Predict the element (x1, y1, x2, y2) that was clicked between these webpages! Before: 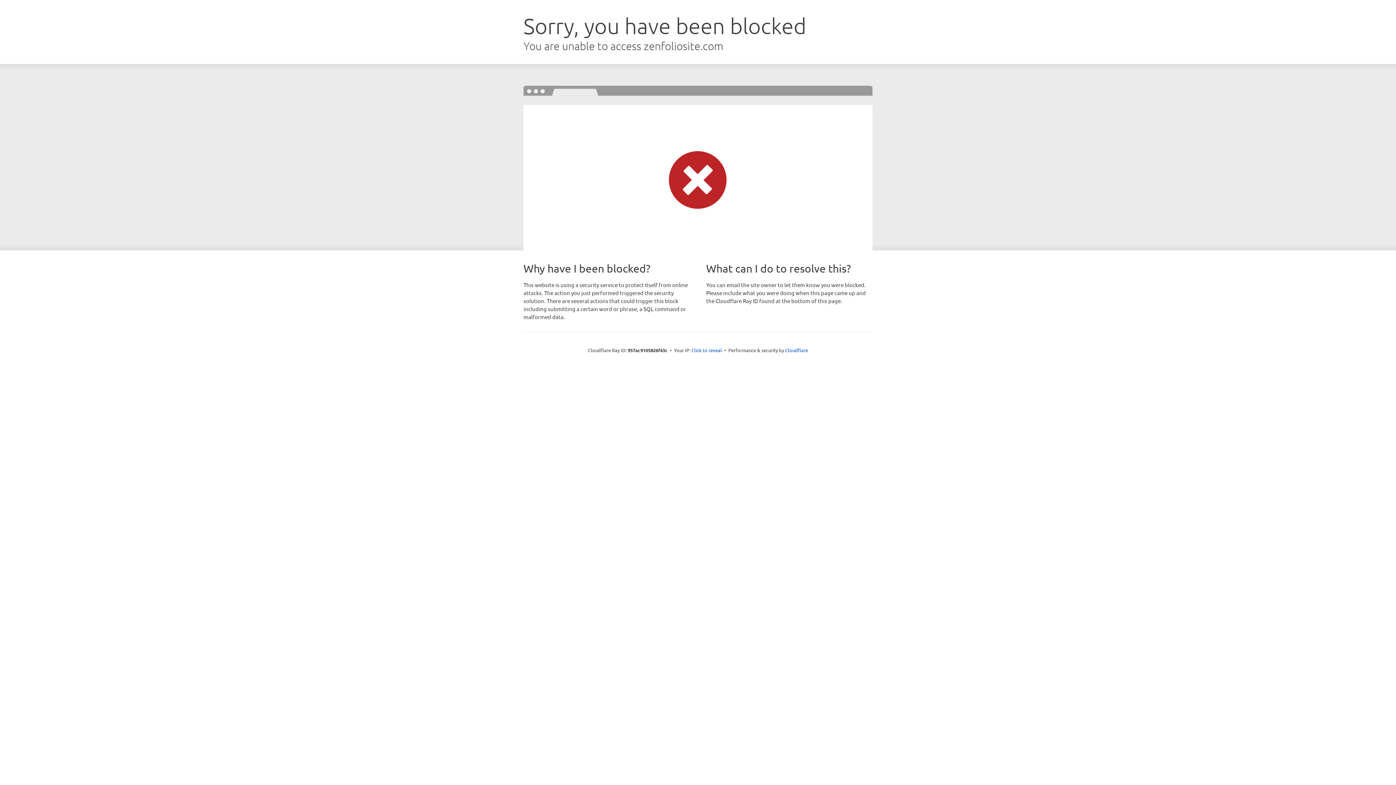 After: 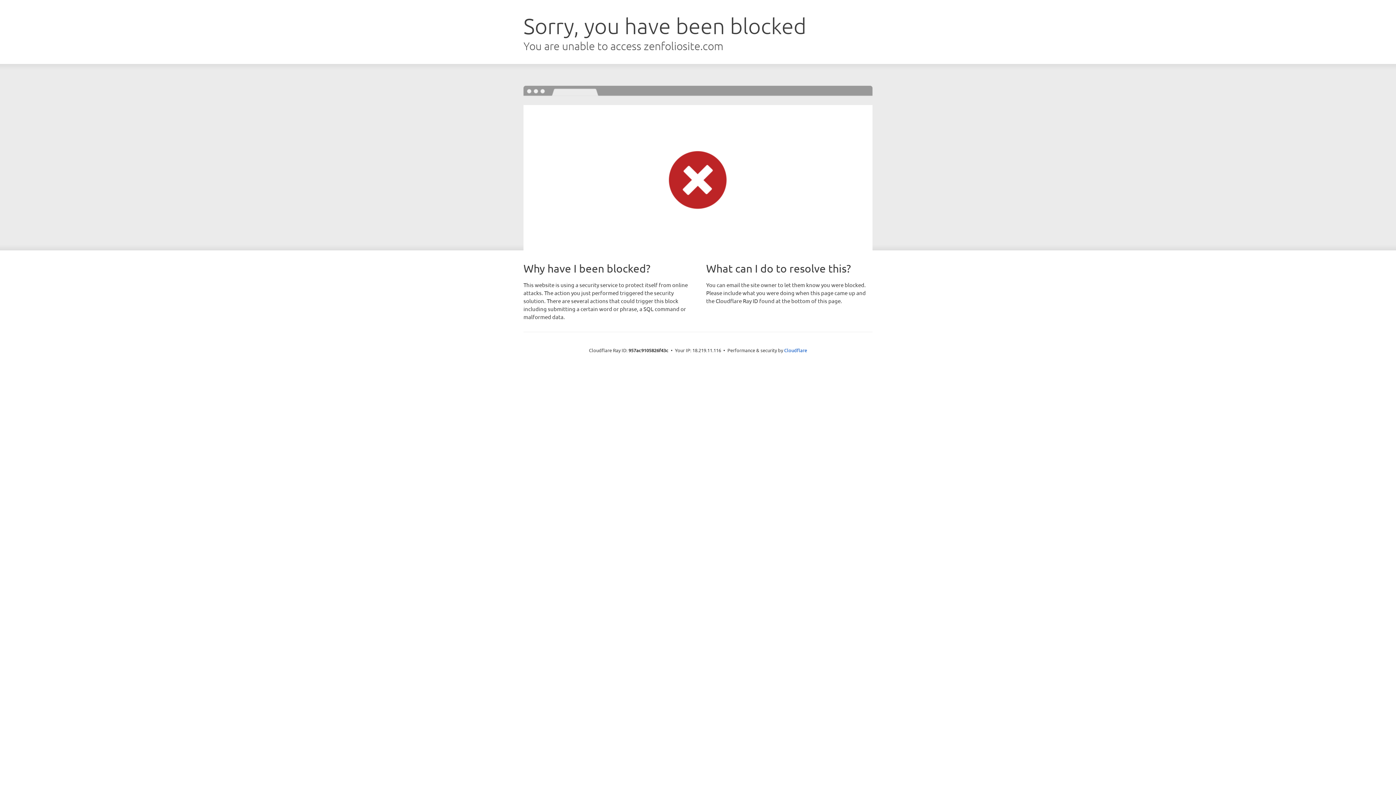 Action: bbox: (691, 346, 722, 353) label: Click to reveal